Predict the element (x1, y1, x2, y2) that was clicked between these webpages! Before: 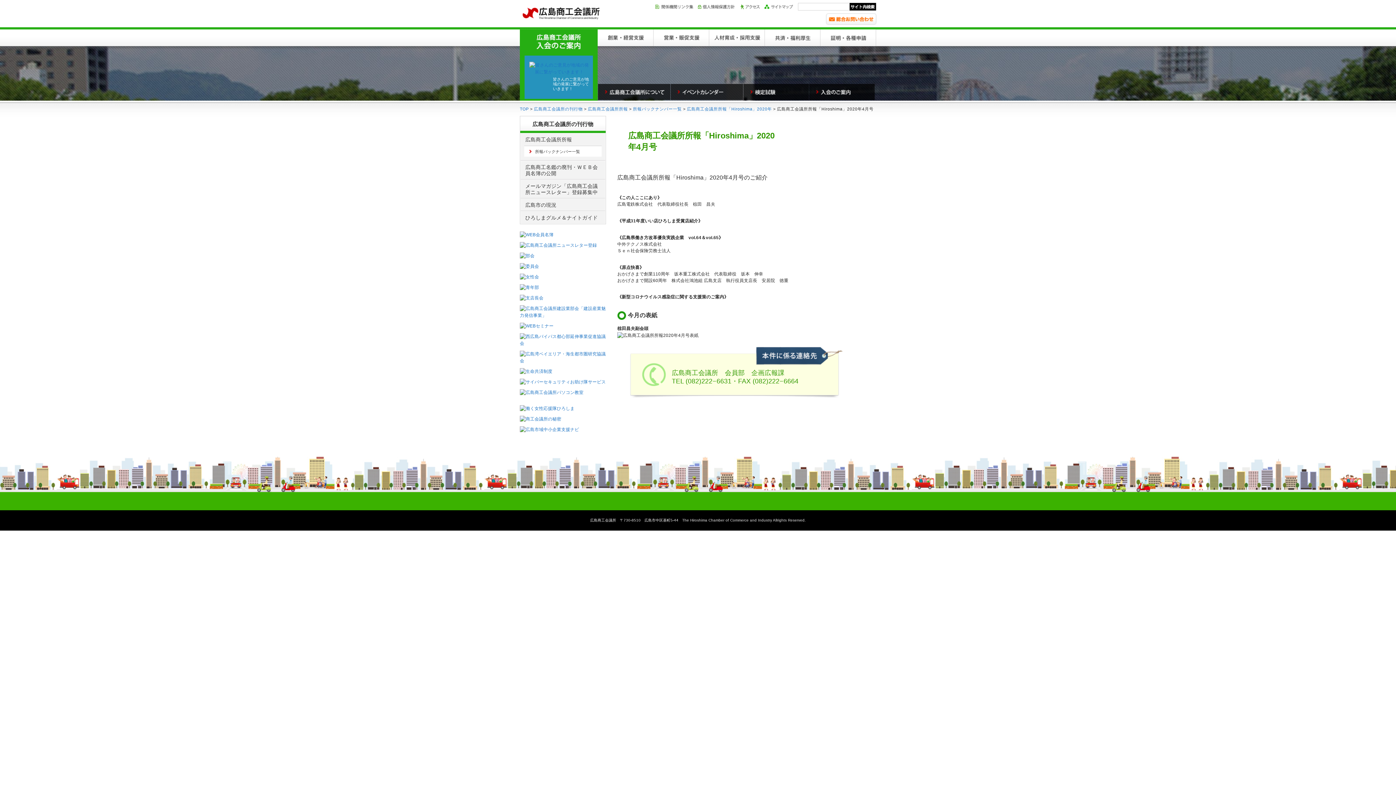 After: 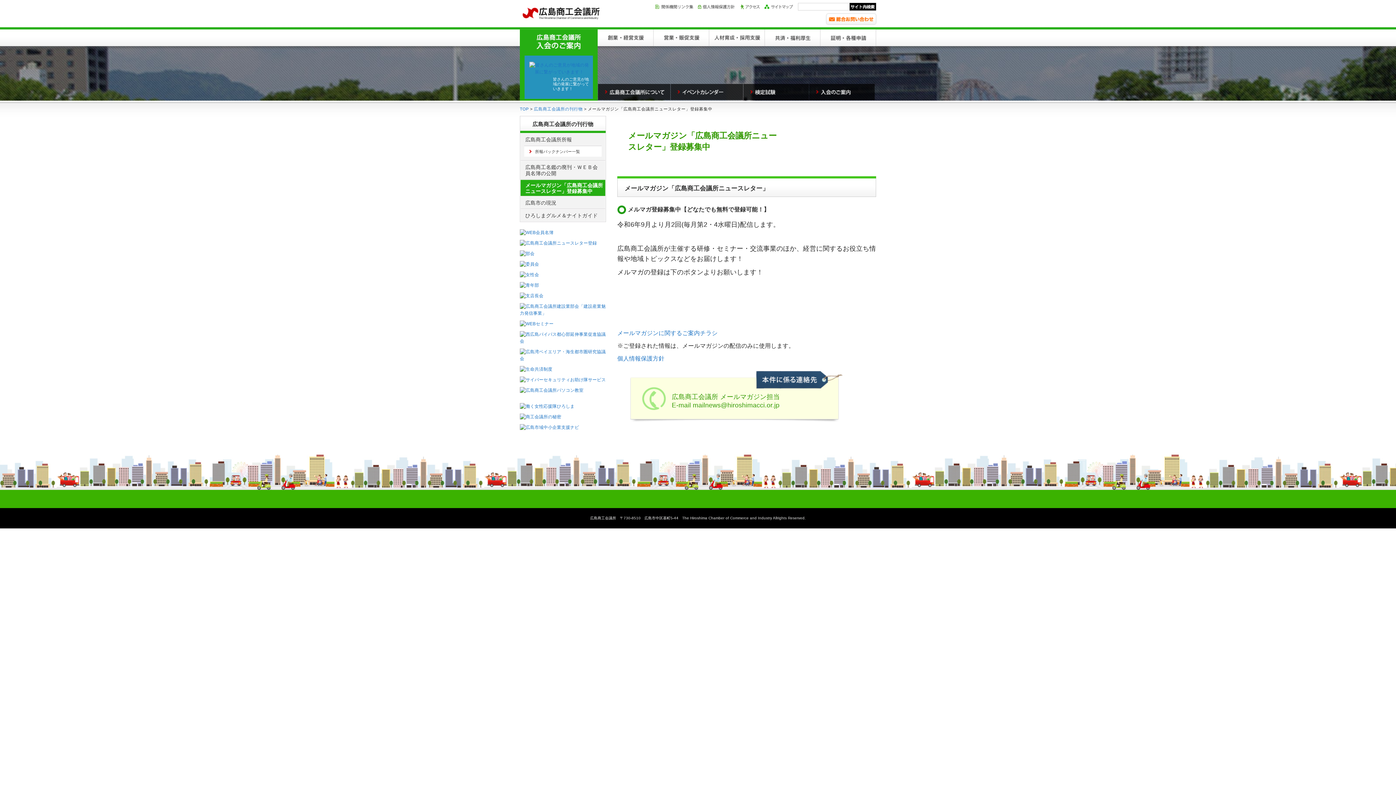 Action: bbox: (520, 242, 597, 248)